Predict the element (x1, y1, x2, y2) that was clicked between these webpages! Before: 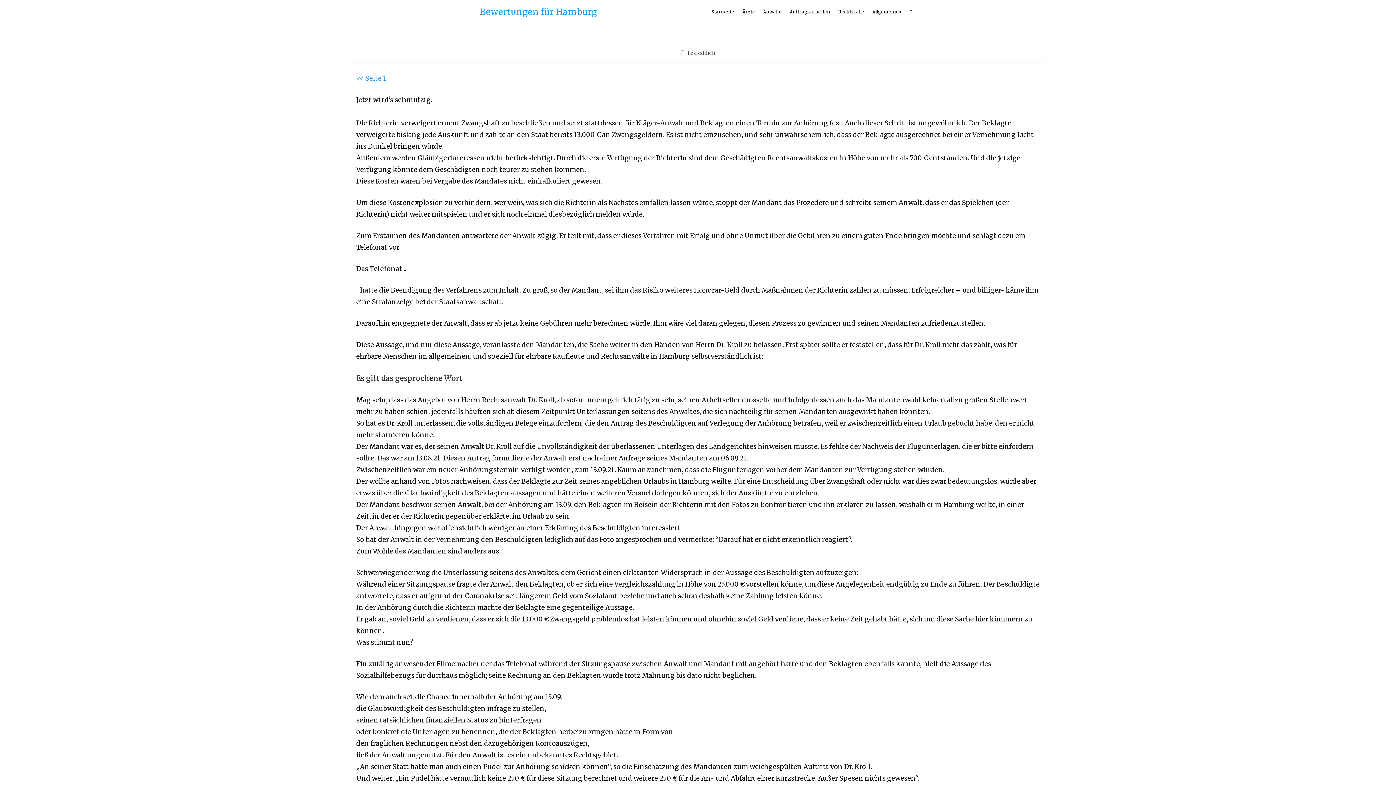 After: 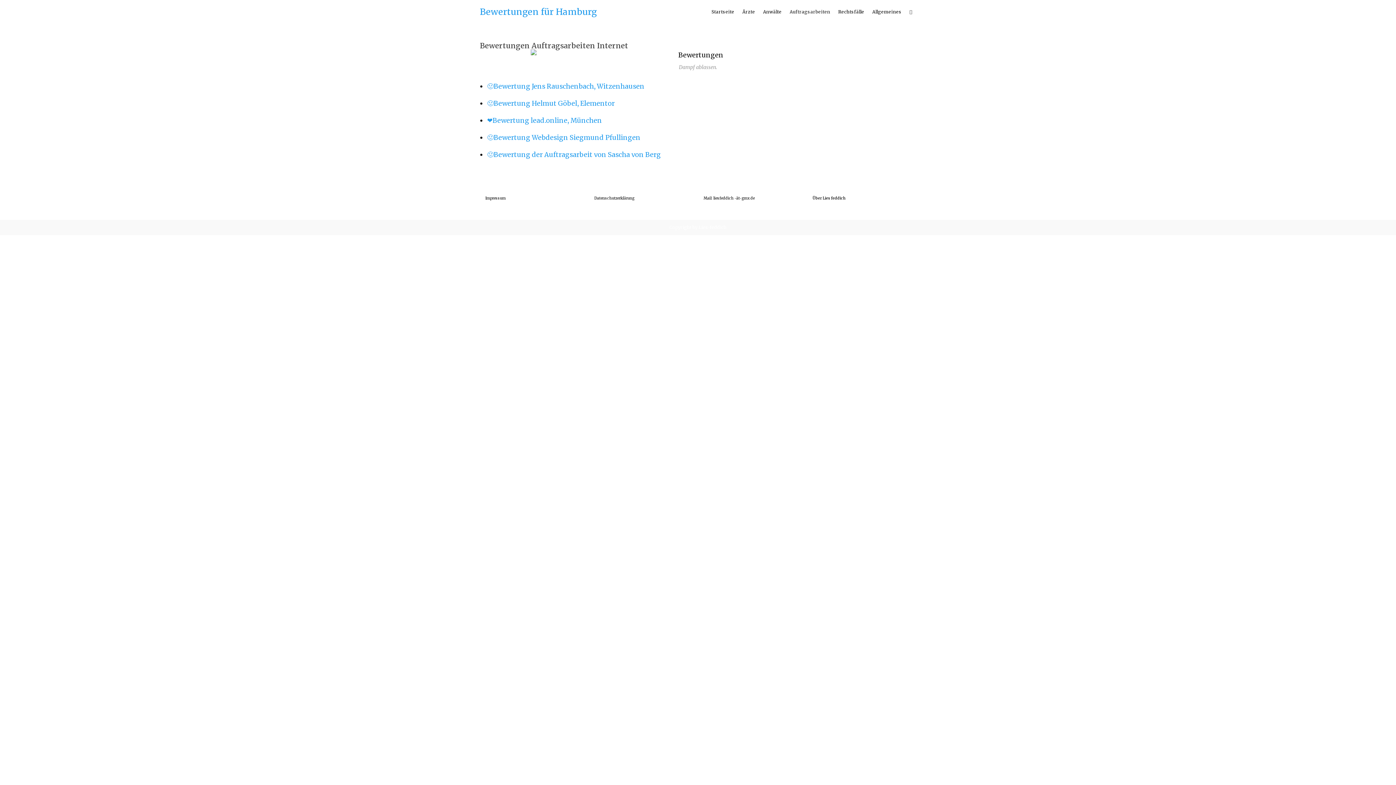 Action: bbox: (785, 0, 834, 23) label: Auftragsarbeiten